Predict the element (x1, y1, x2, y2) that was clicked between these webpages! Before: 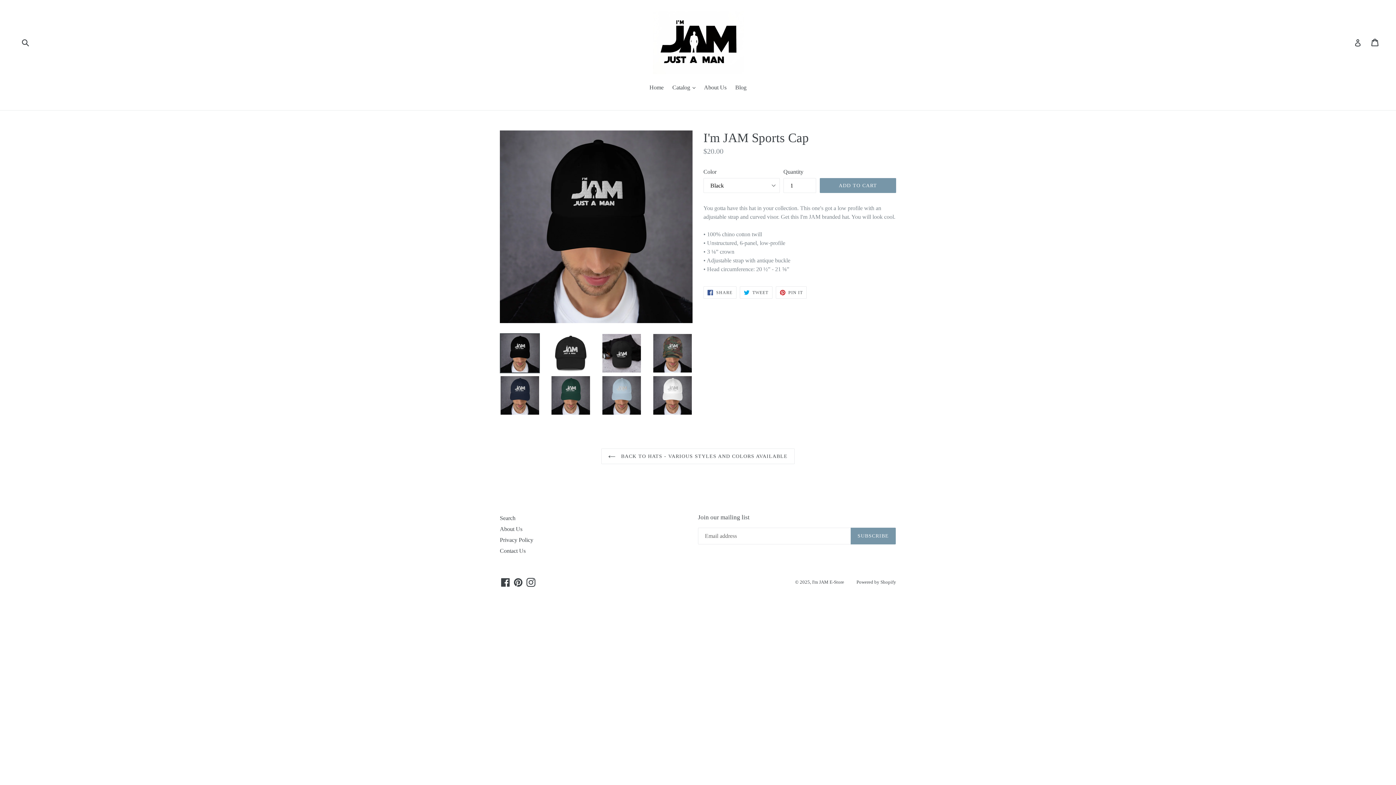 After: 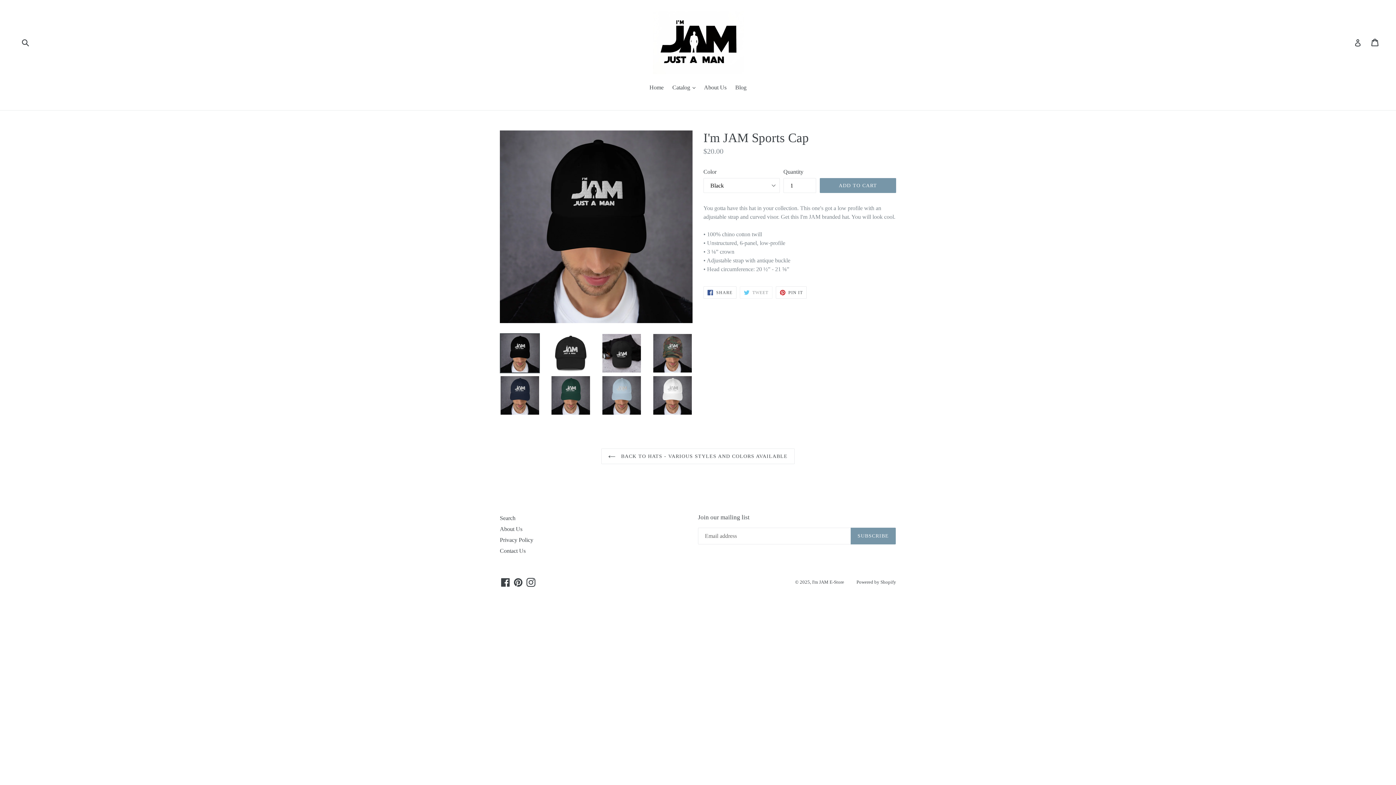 Action: bbox: (739, 286, 772, 298) label:  TWEET
TWEET ON TWITTER